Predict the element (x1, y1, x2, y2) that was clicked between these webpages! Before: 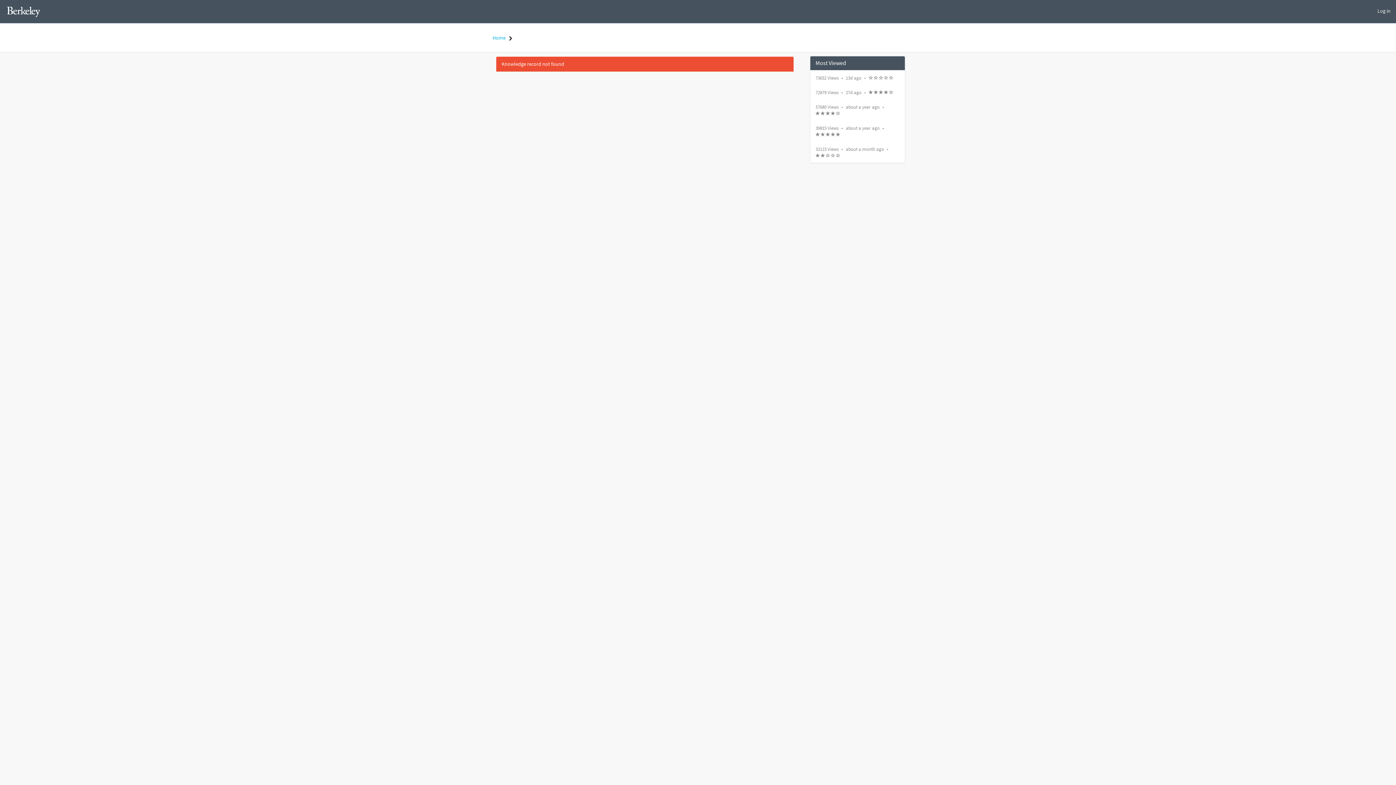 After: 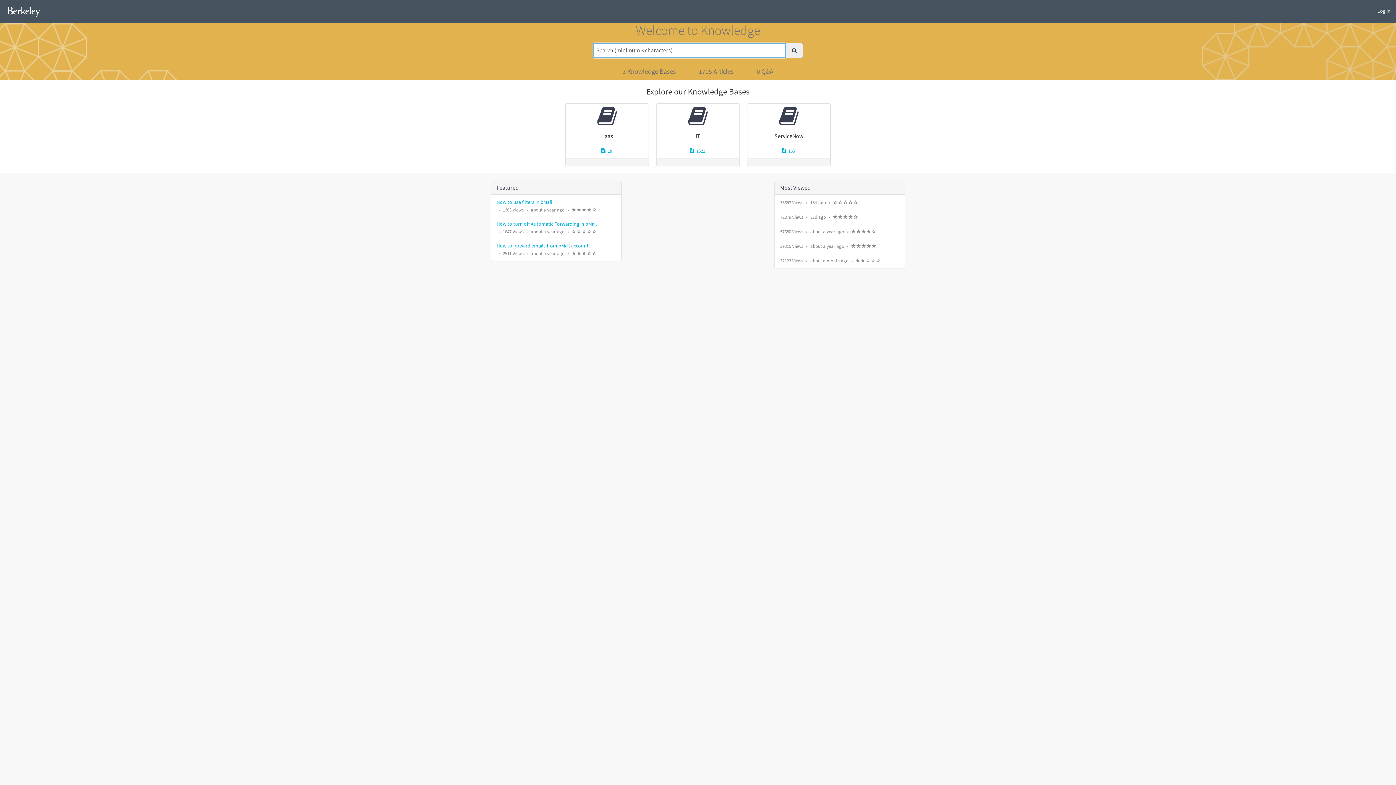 Action: bbox: (0, 0, 47, 21) label: Go to homepage